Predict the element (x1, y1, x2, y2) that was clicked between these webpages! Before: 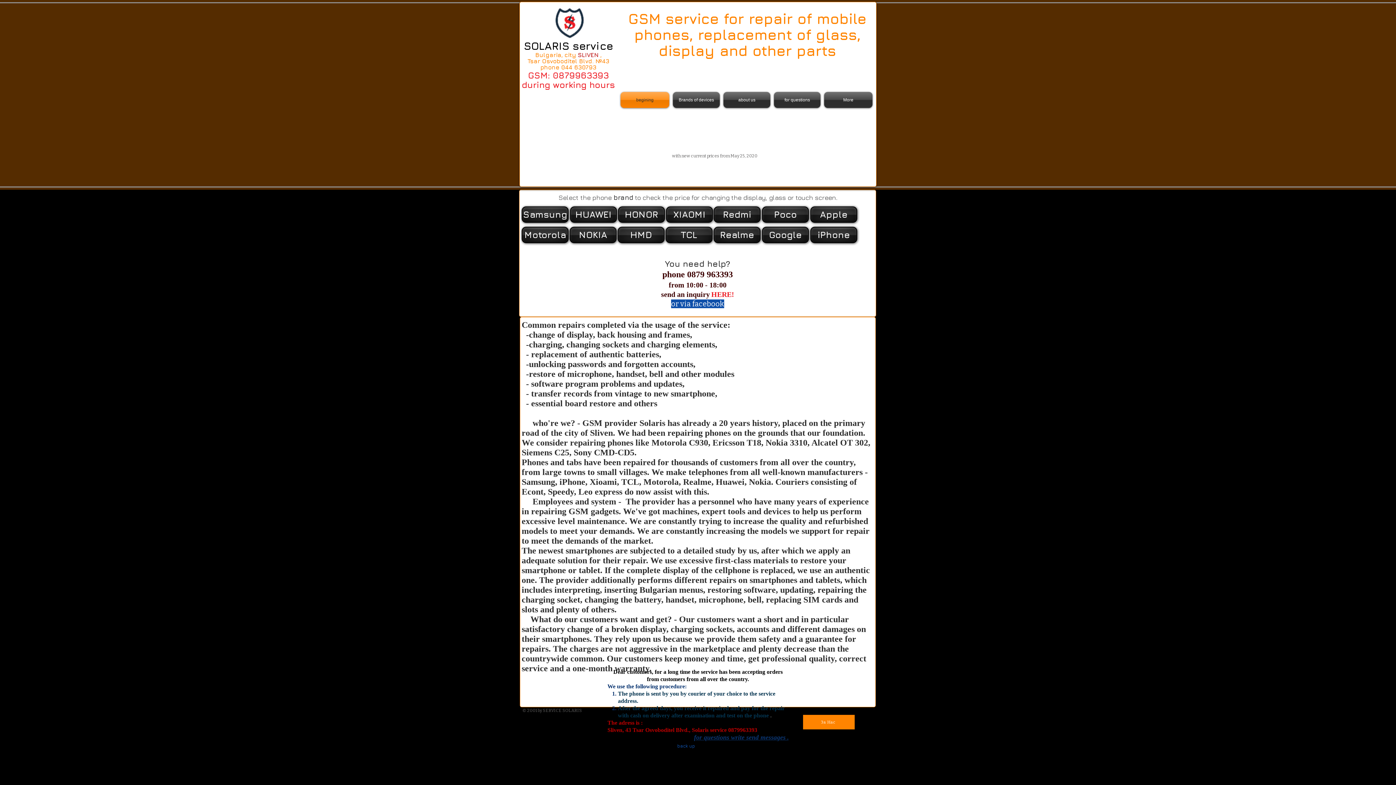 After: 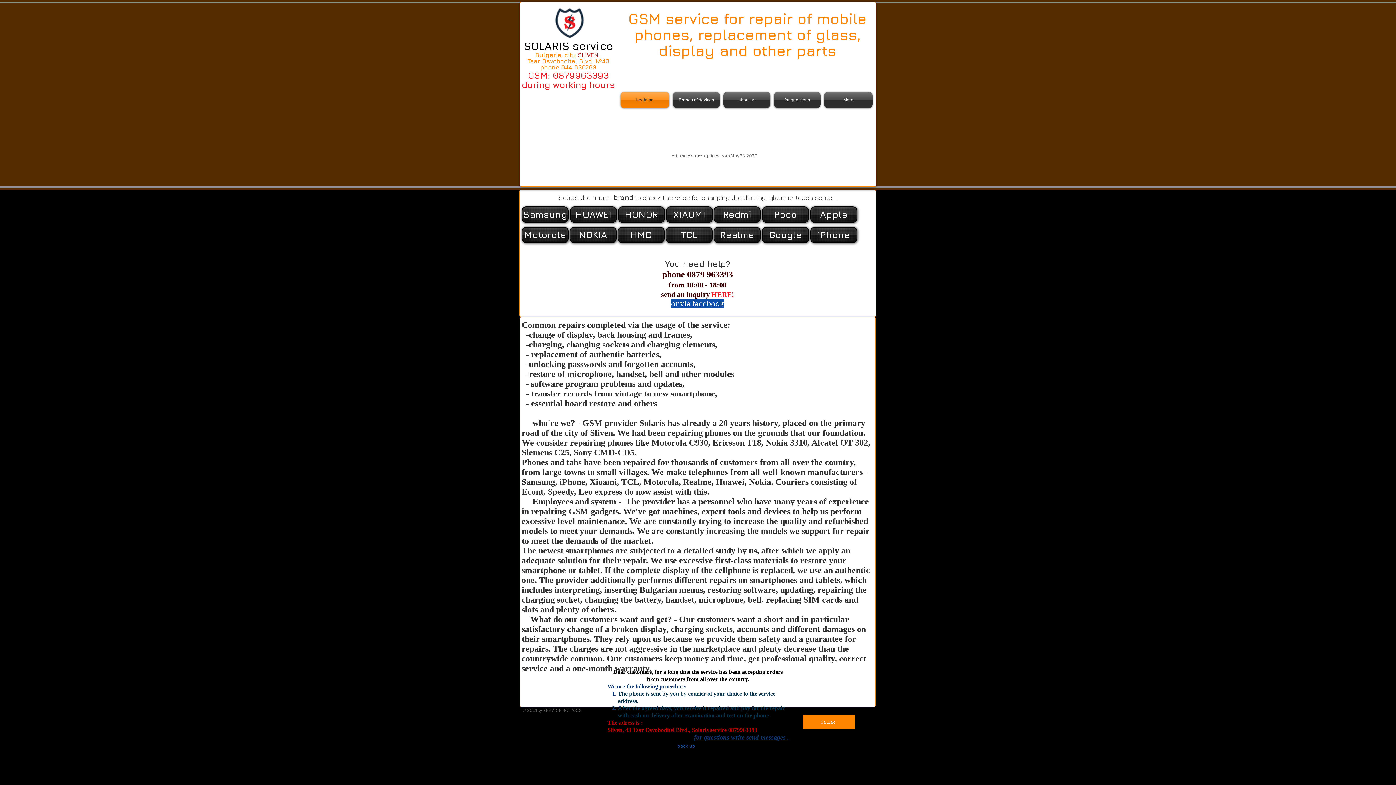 Action: label: or via facebook bbox: (671, 299, 724, 308)